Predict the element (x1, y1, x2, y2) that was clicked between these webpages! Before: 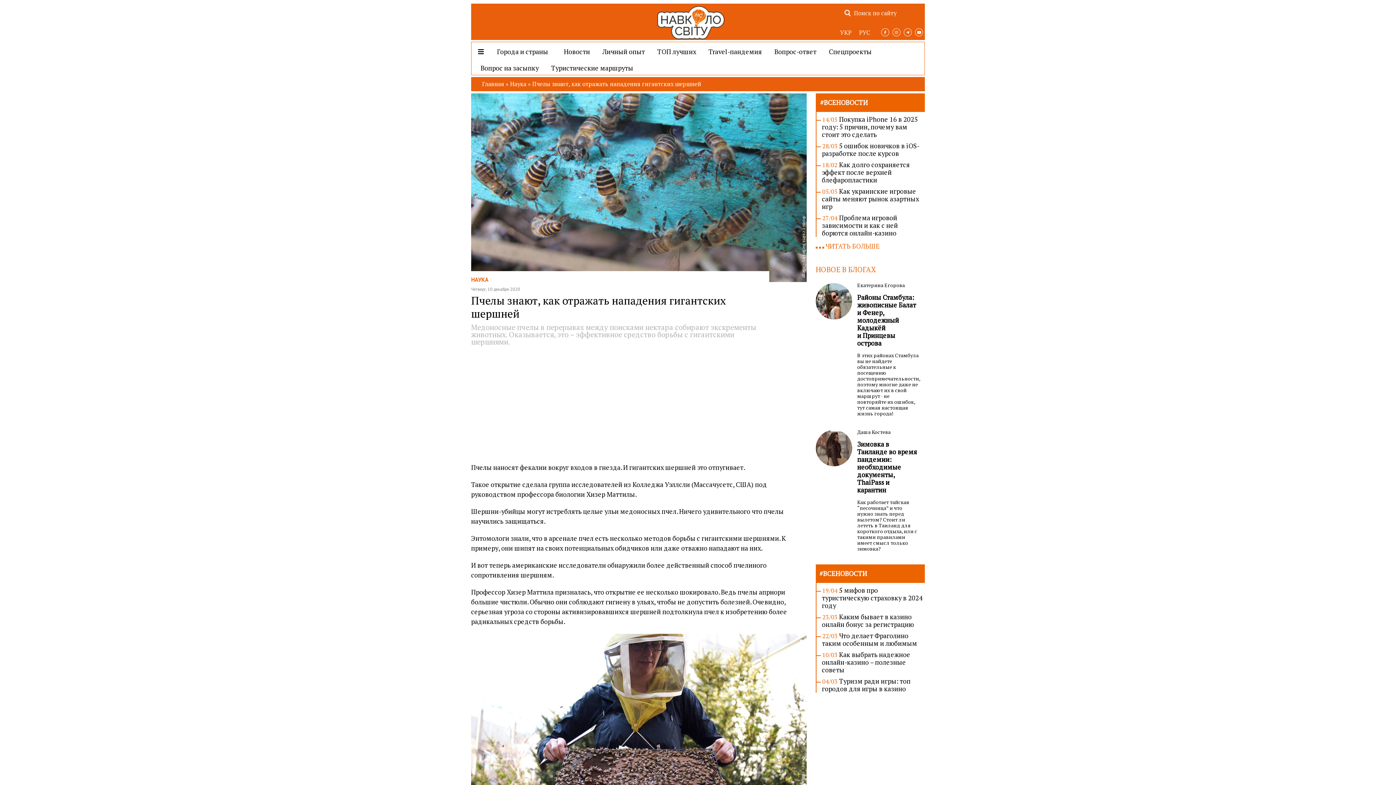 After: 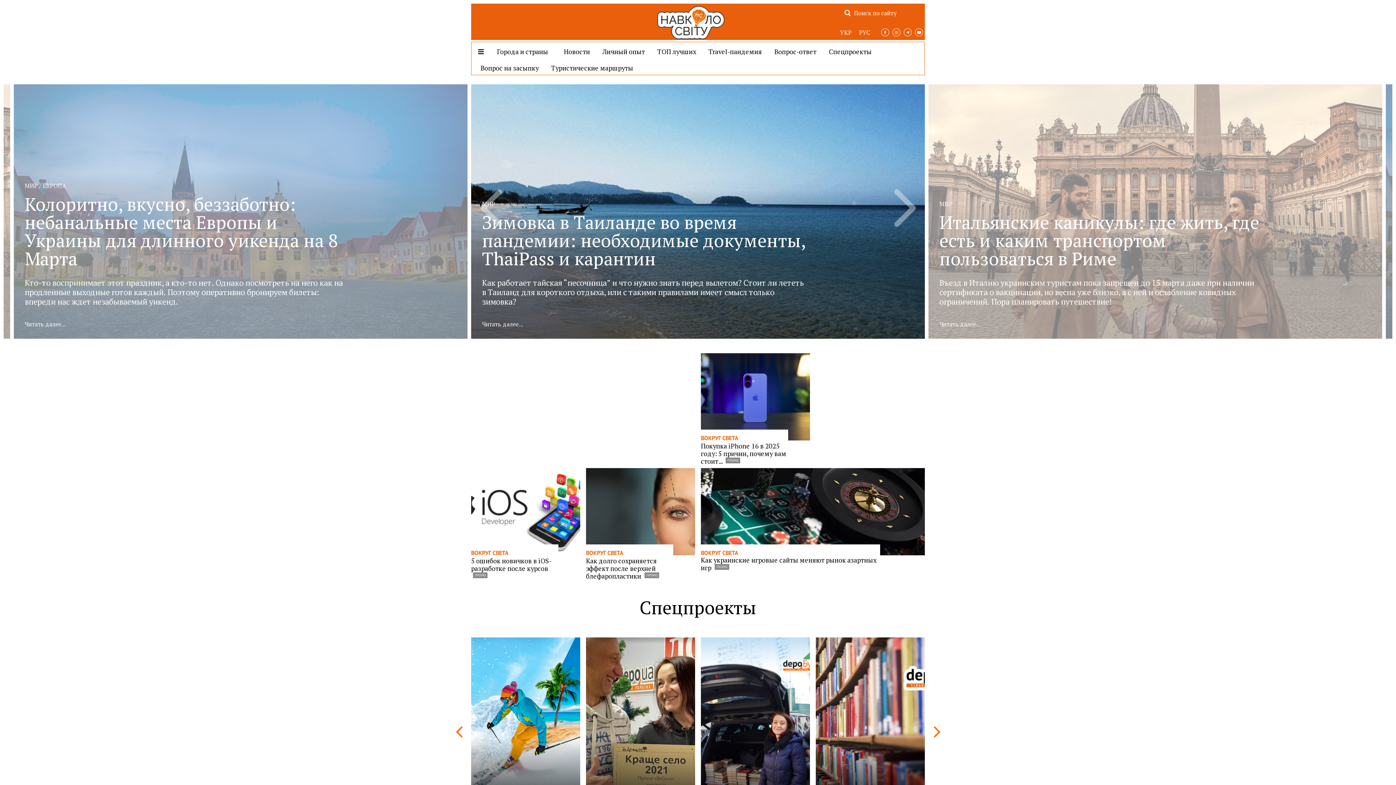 Action: bbox: (671, 16, 724, 24)